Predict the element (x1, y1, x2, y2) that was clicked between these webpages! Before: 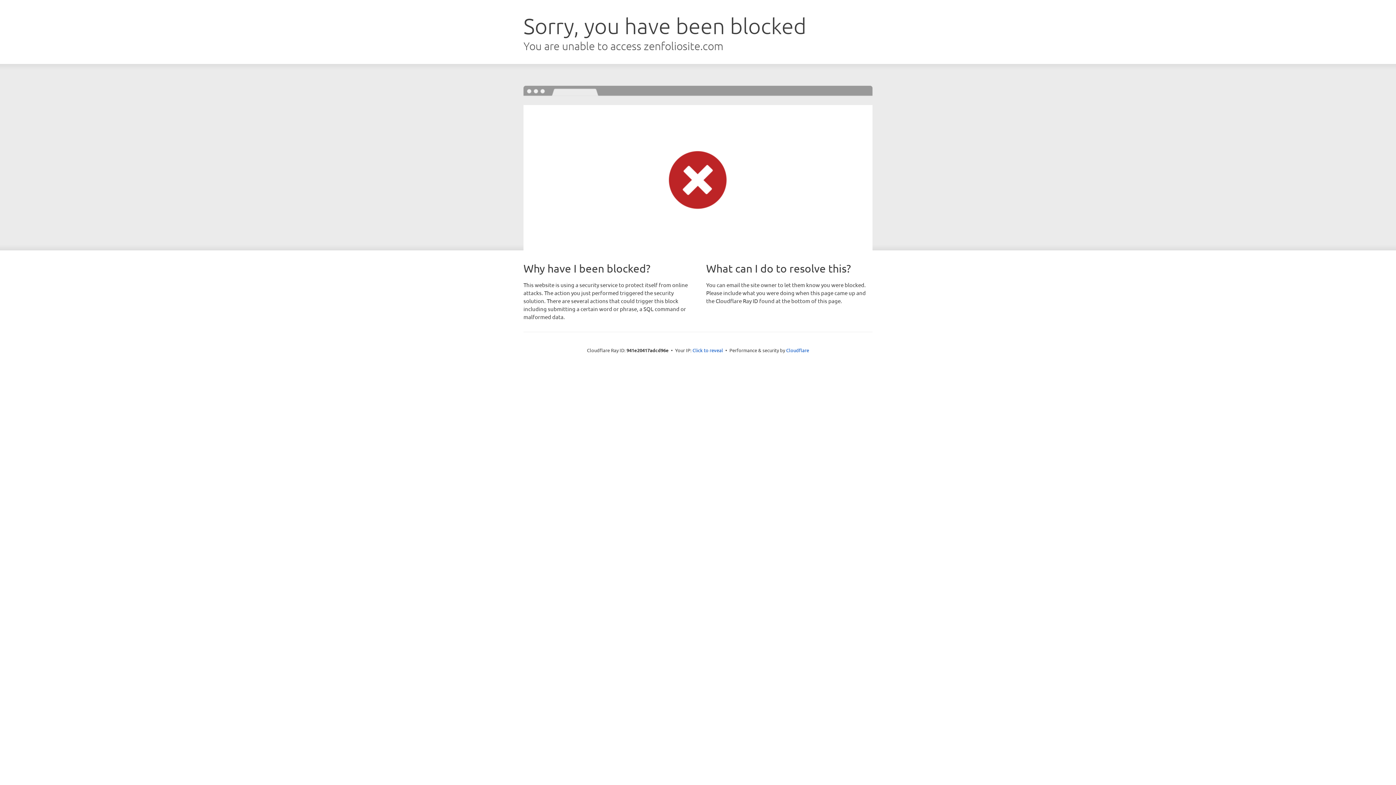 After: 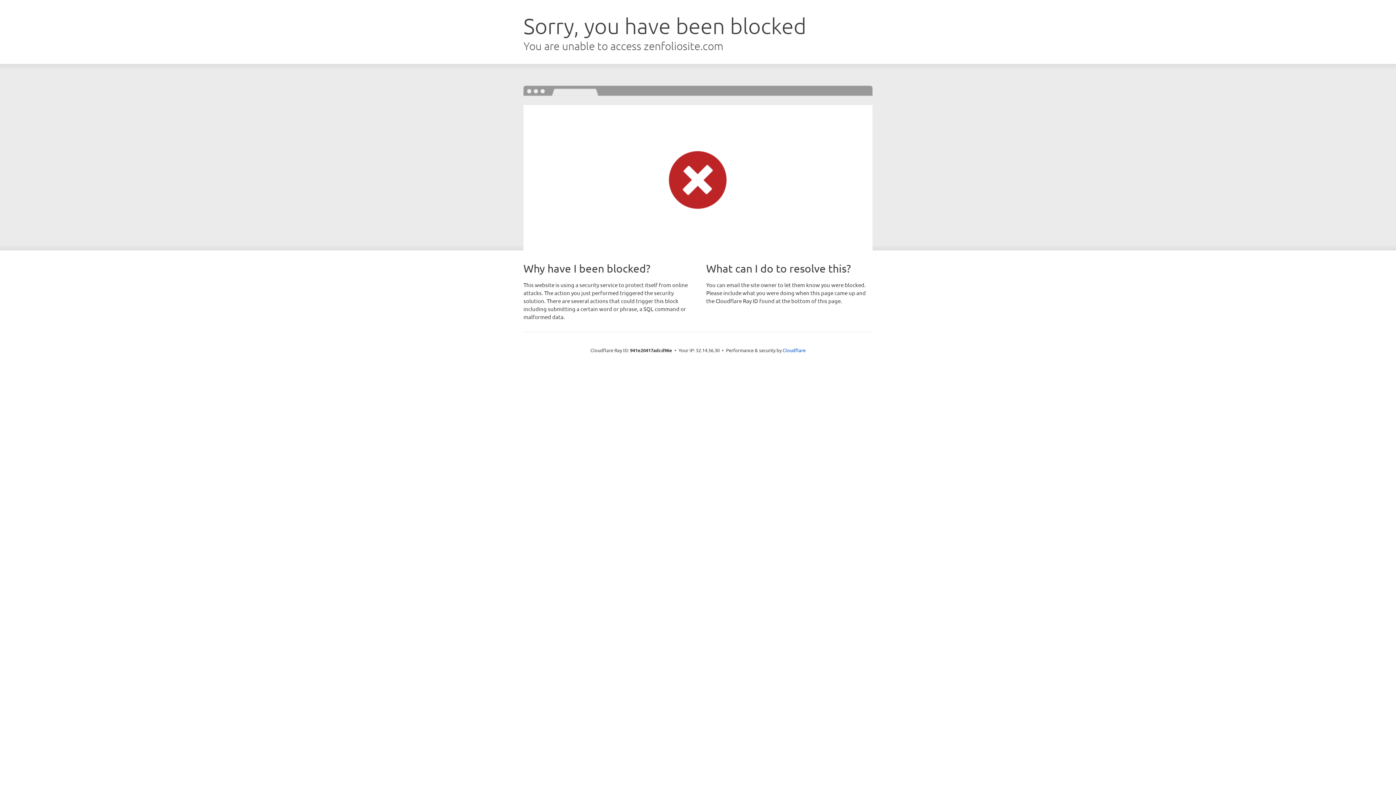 Action: bbox: (692, 346, 723, 353) label: Click to reveal